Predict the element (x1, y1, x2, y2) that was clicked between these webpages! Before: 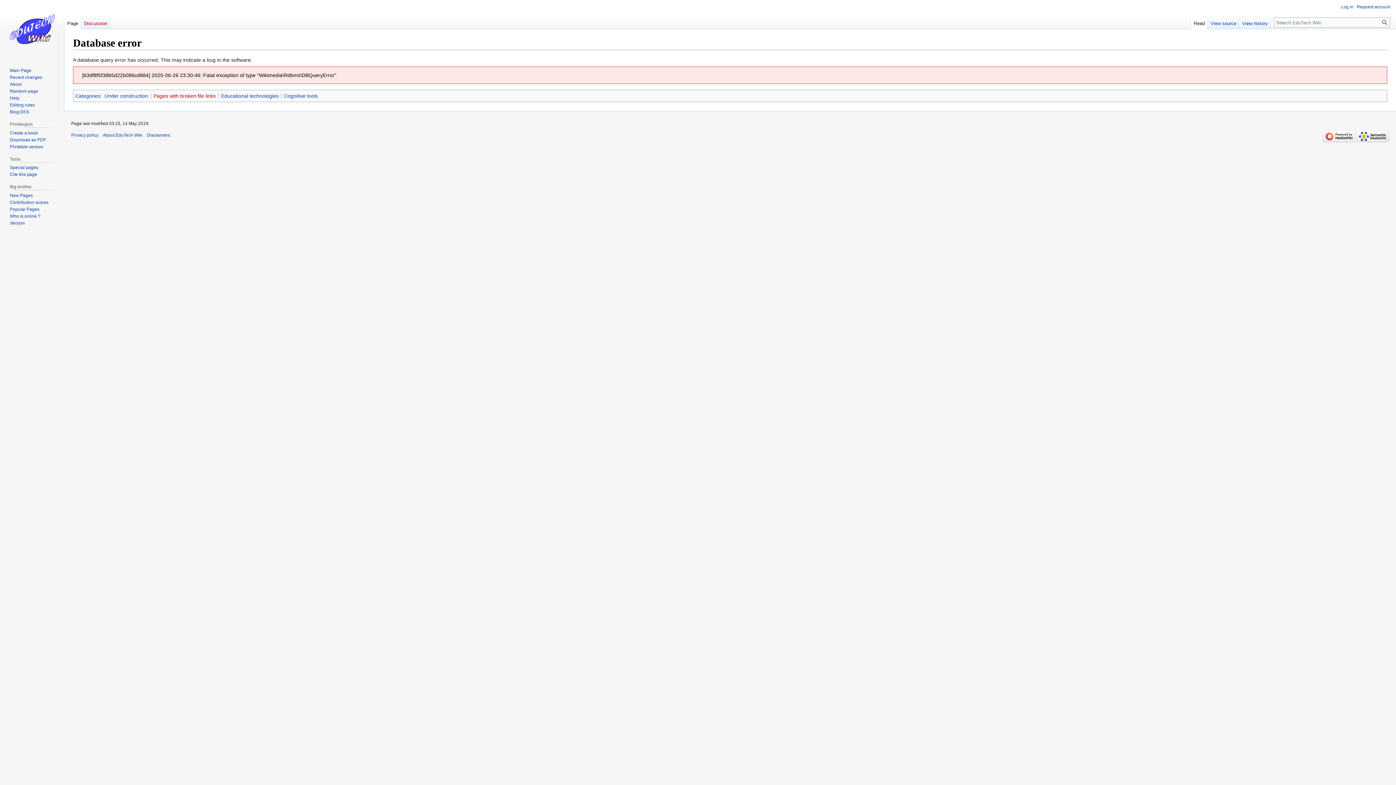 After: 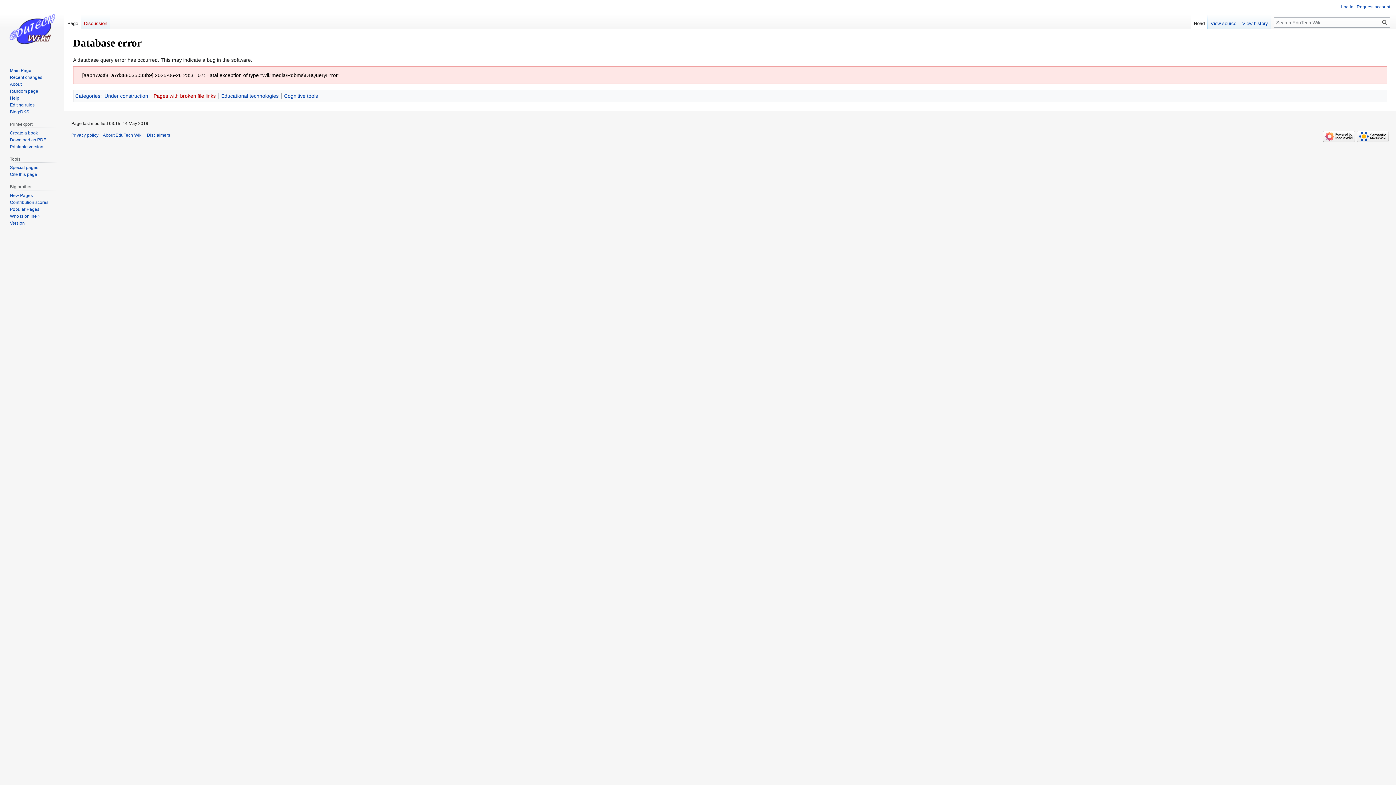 Action: label: Page bbox: (64, 14, 81, 29)